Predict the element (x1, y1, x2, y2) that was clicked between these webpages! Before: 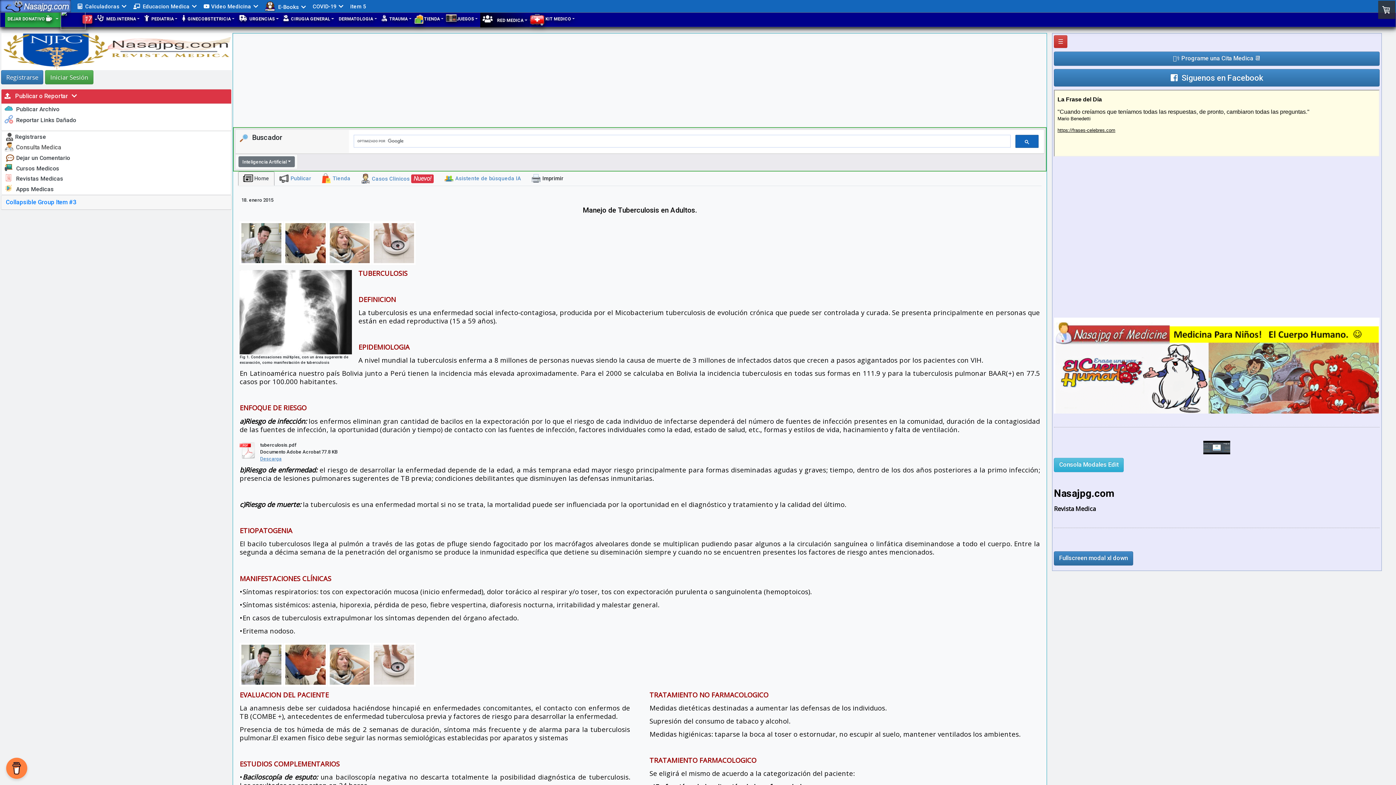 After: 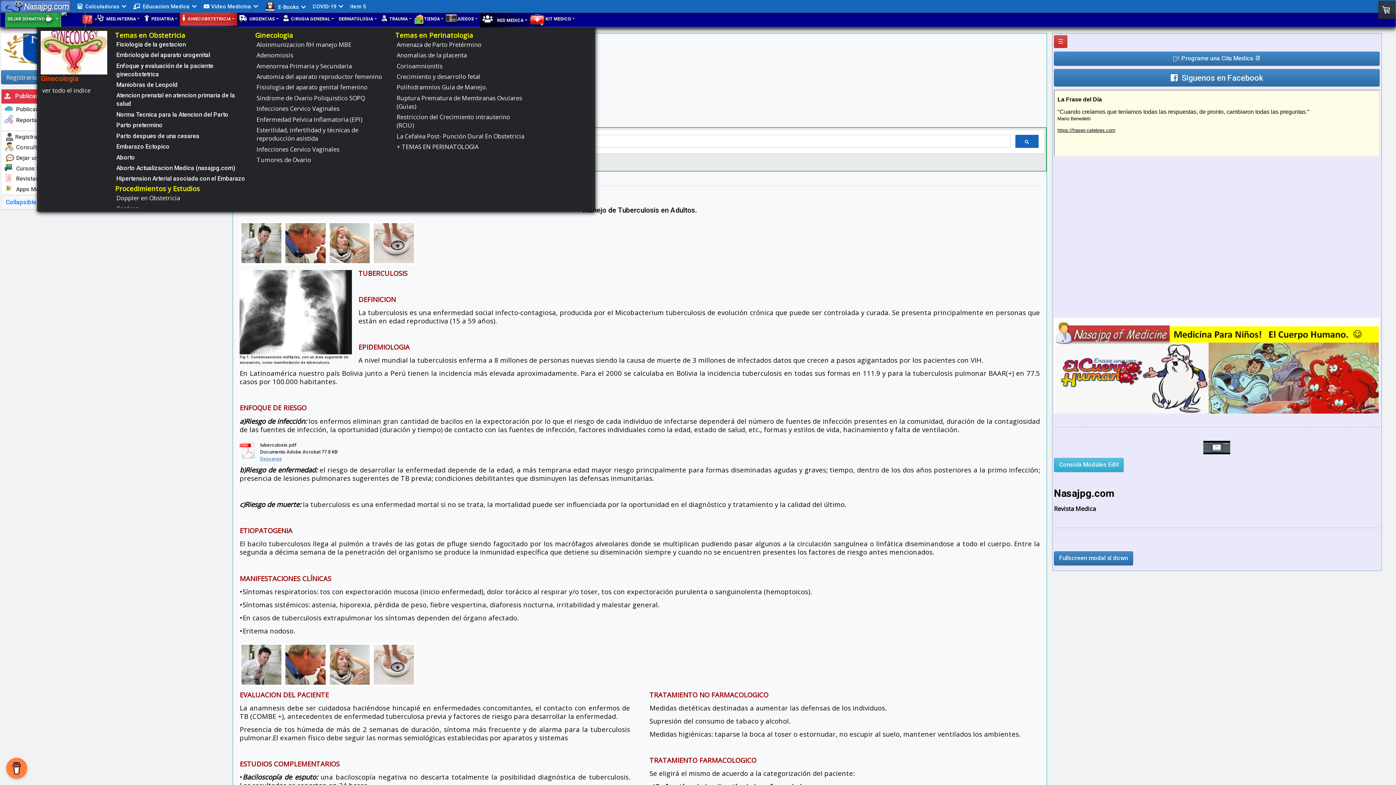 Action: label:  GINECOBSTETRICIA bbox: (195, 13, 257, 27)